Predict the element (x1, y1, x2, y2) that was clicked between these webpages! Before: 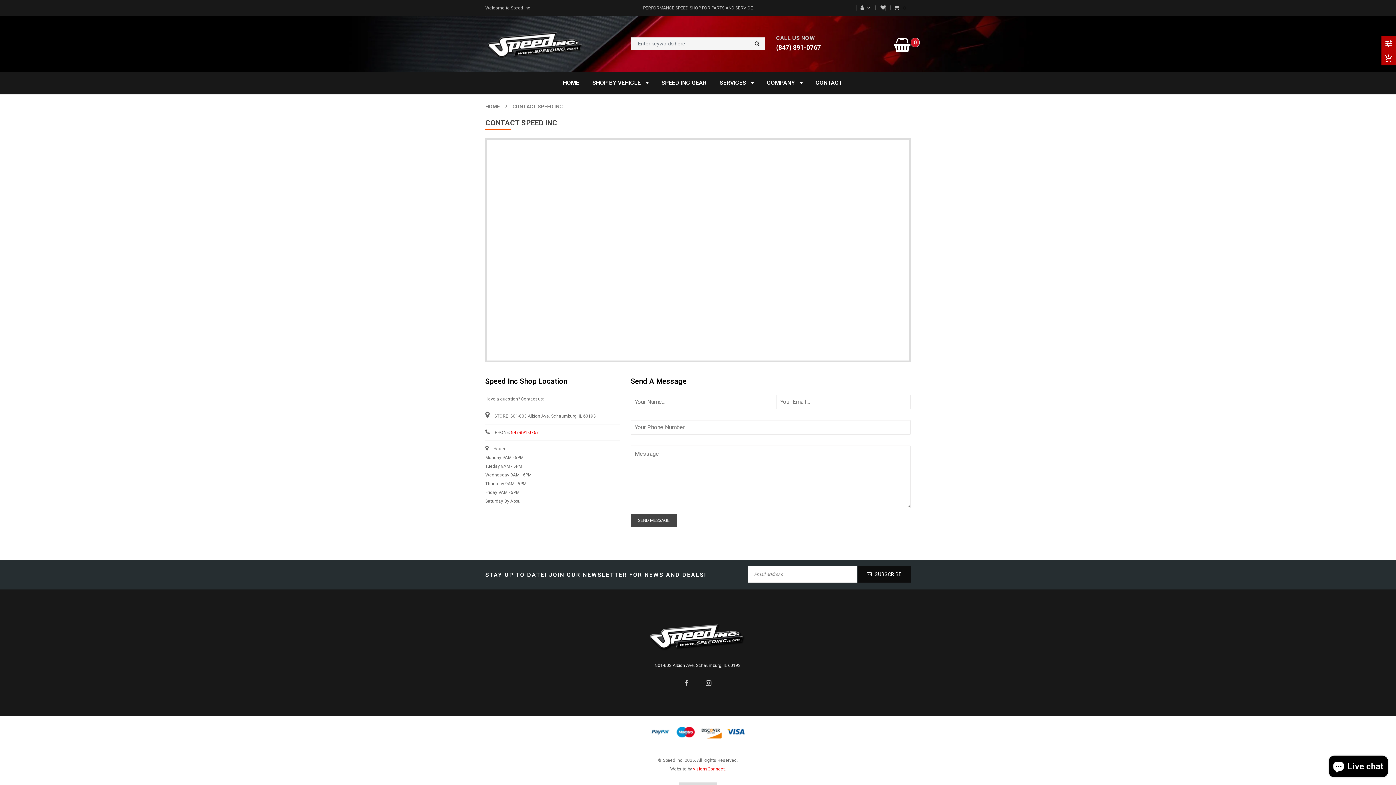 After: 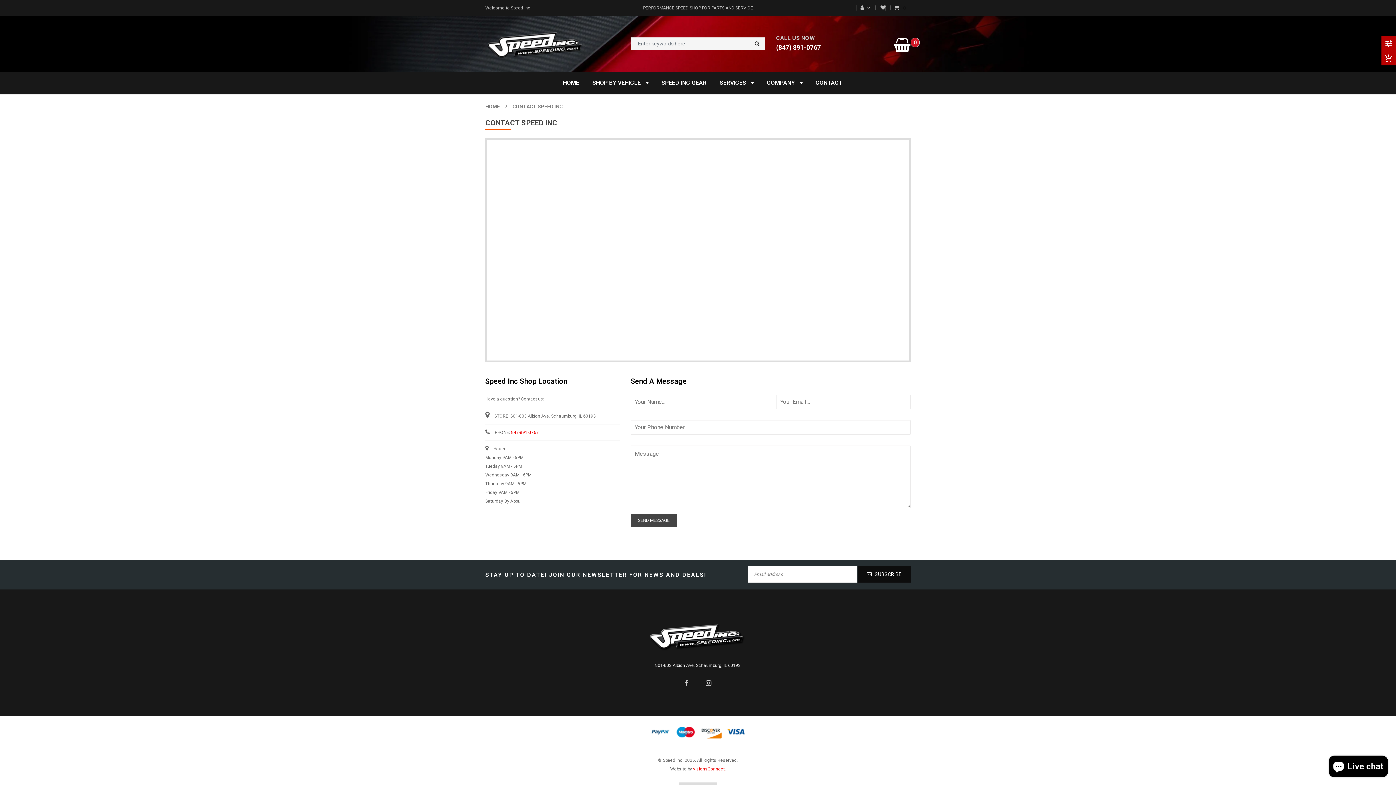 Action: bbox: (700, 677, 716, 689)